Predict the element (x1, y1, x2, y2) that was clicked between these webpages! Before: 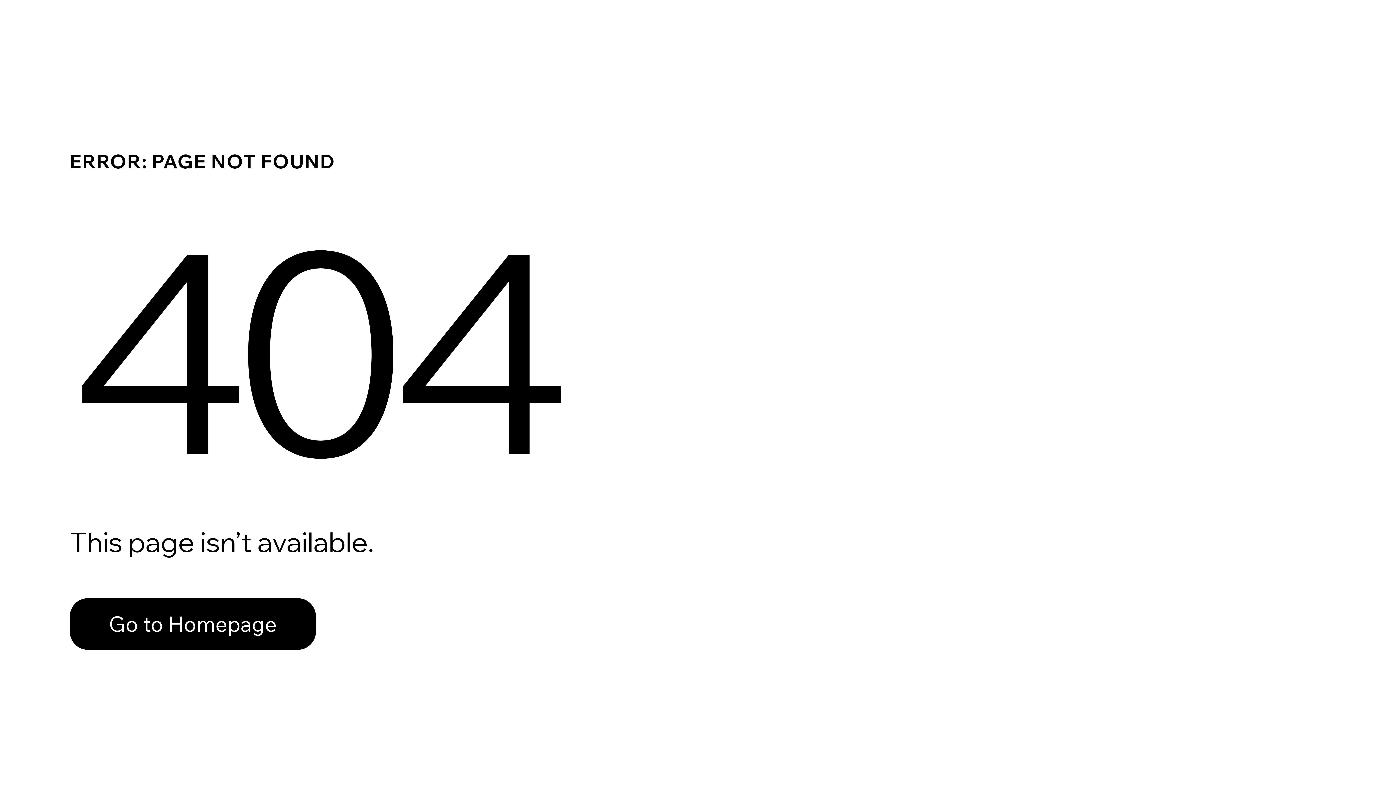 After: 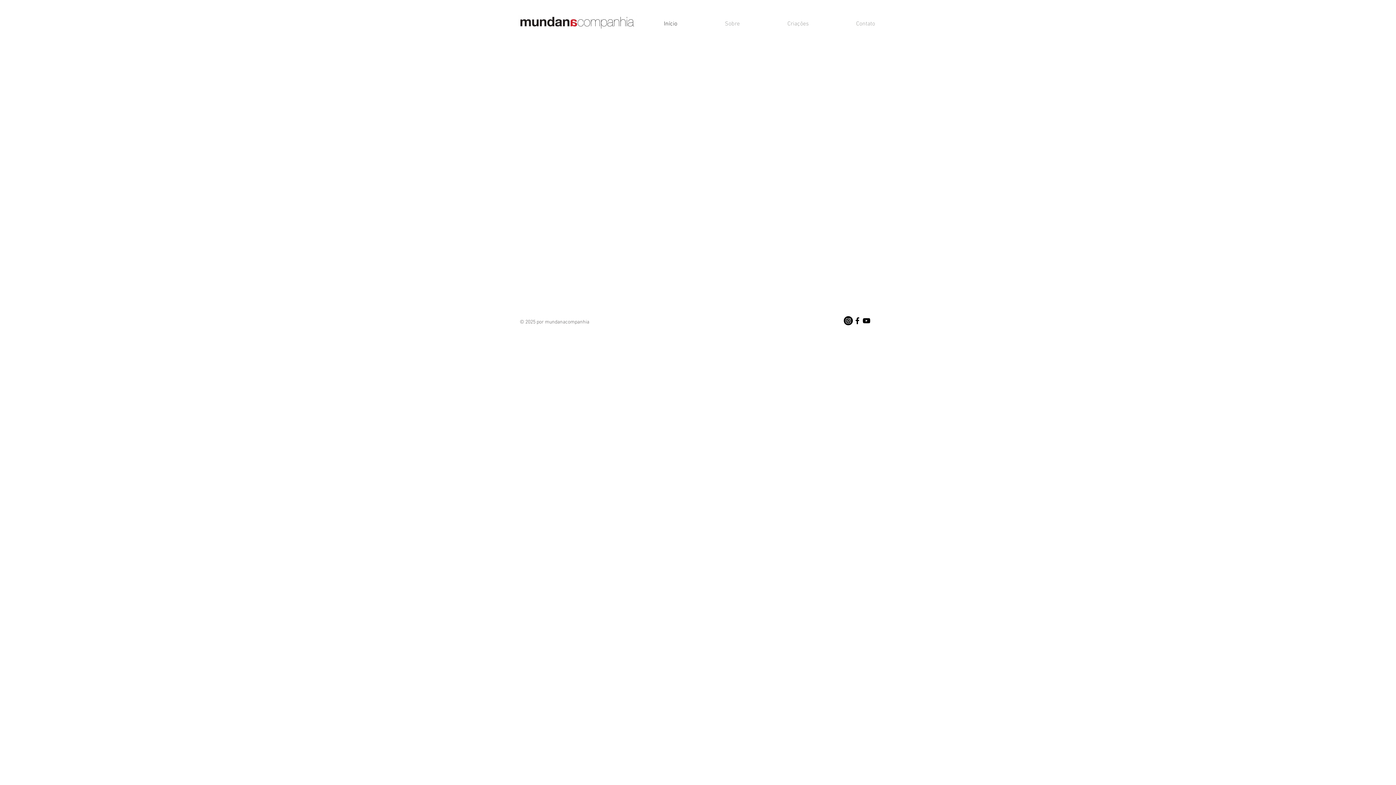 Action: bbox: (69, 598, 316, 650) label: Go to Homepage